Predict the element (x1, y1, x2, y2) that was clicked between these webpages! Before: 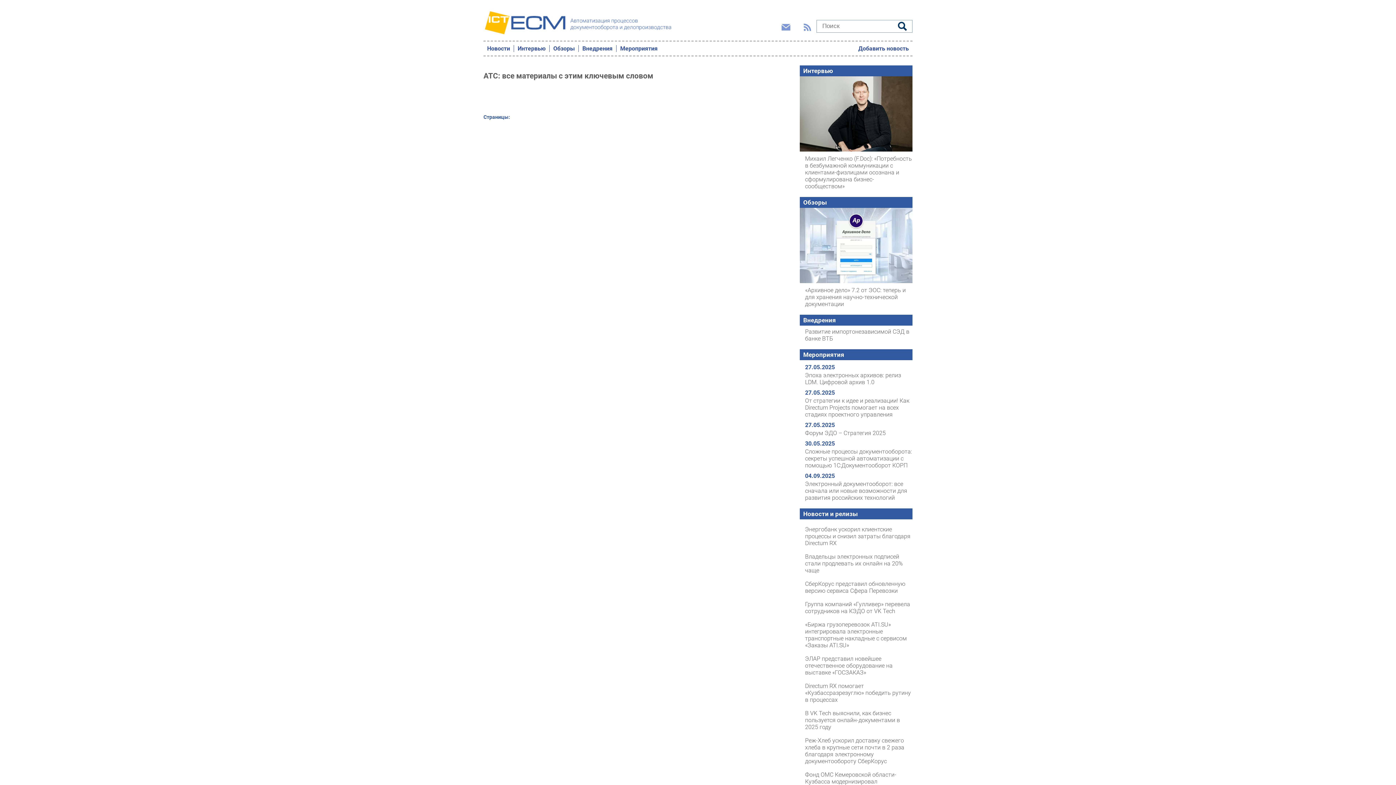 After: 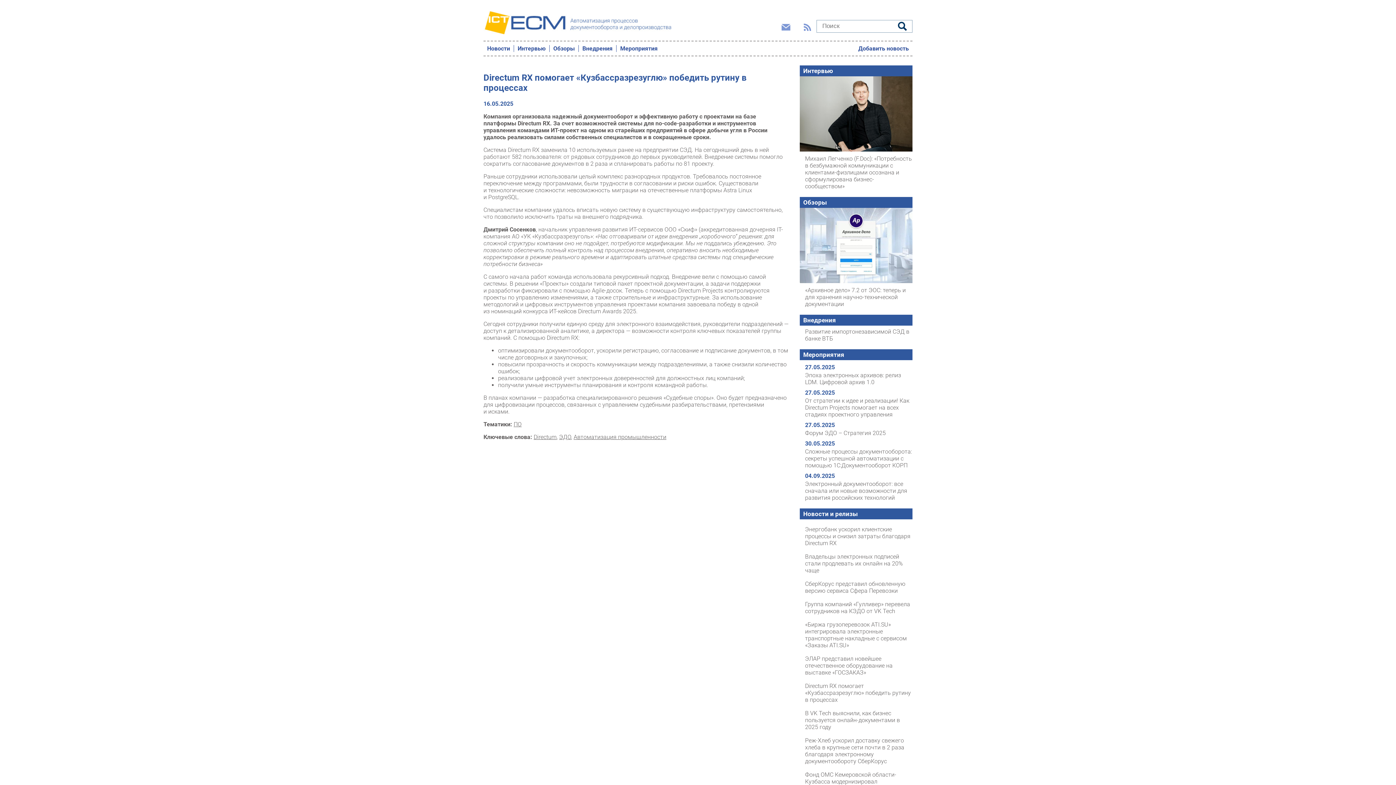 Action: bbox: (805, 682, 912, 703) label: Directum RX помогает «Кузбассразрезуглю» победить рутину в процессах